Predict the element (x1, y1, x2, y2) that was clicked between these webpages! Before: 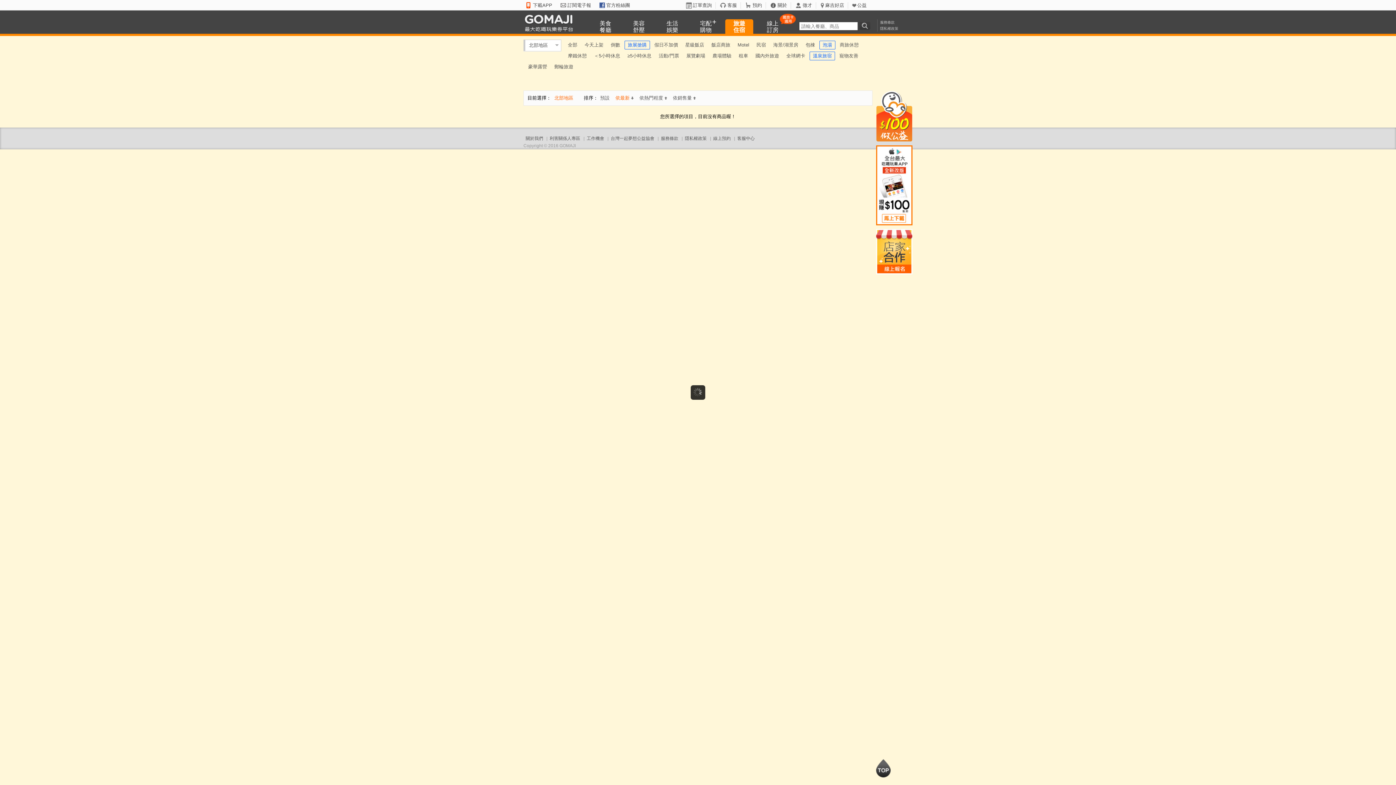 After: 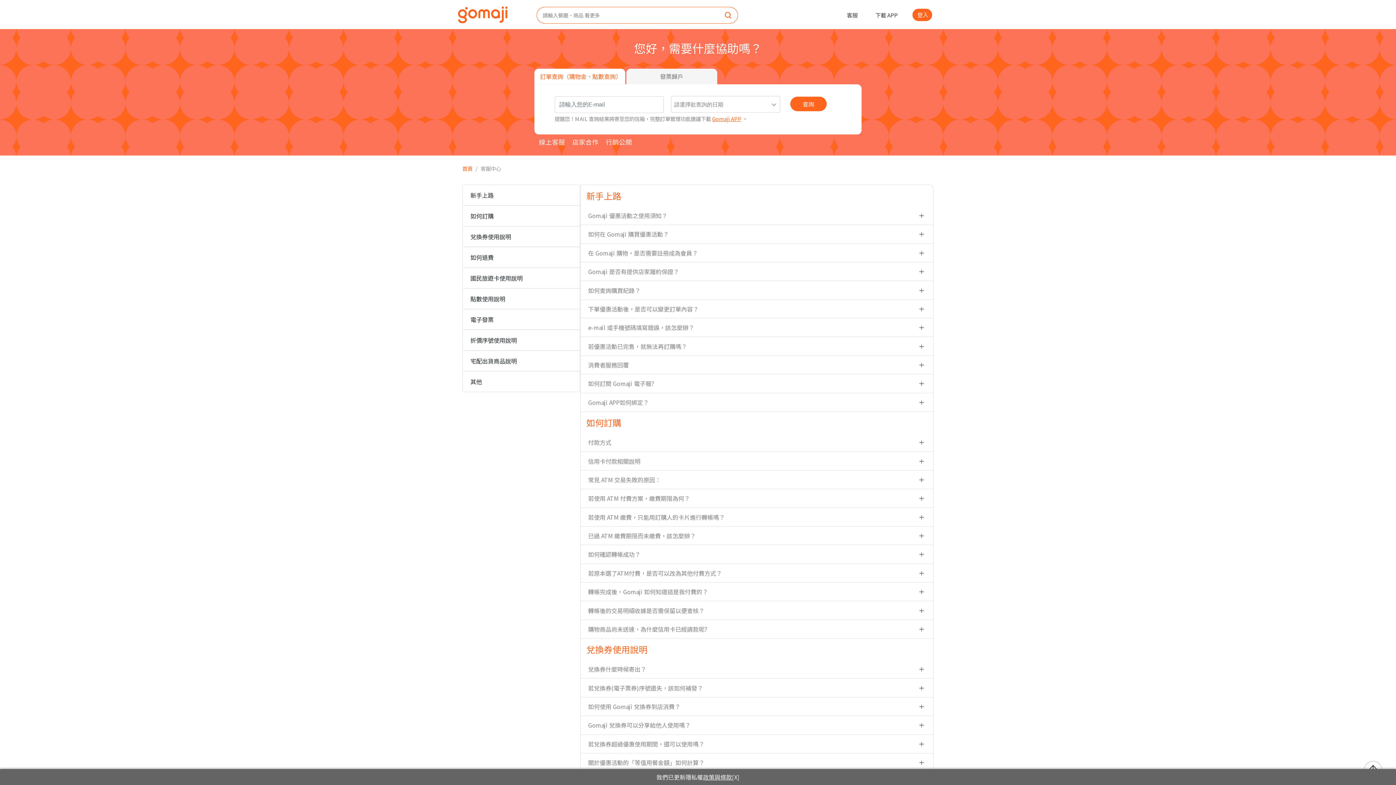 Action: bbox: (737, 136, 754, 141) label: 客服中心